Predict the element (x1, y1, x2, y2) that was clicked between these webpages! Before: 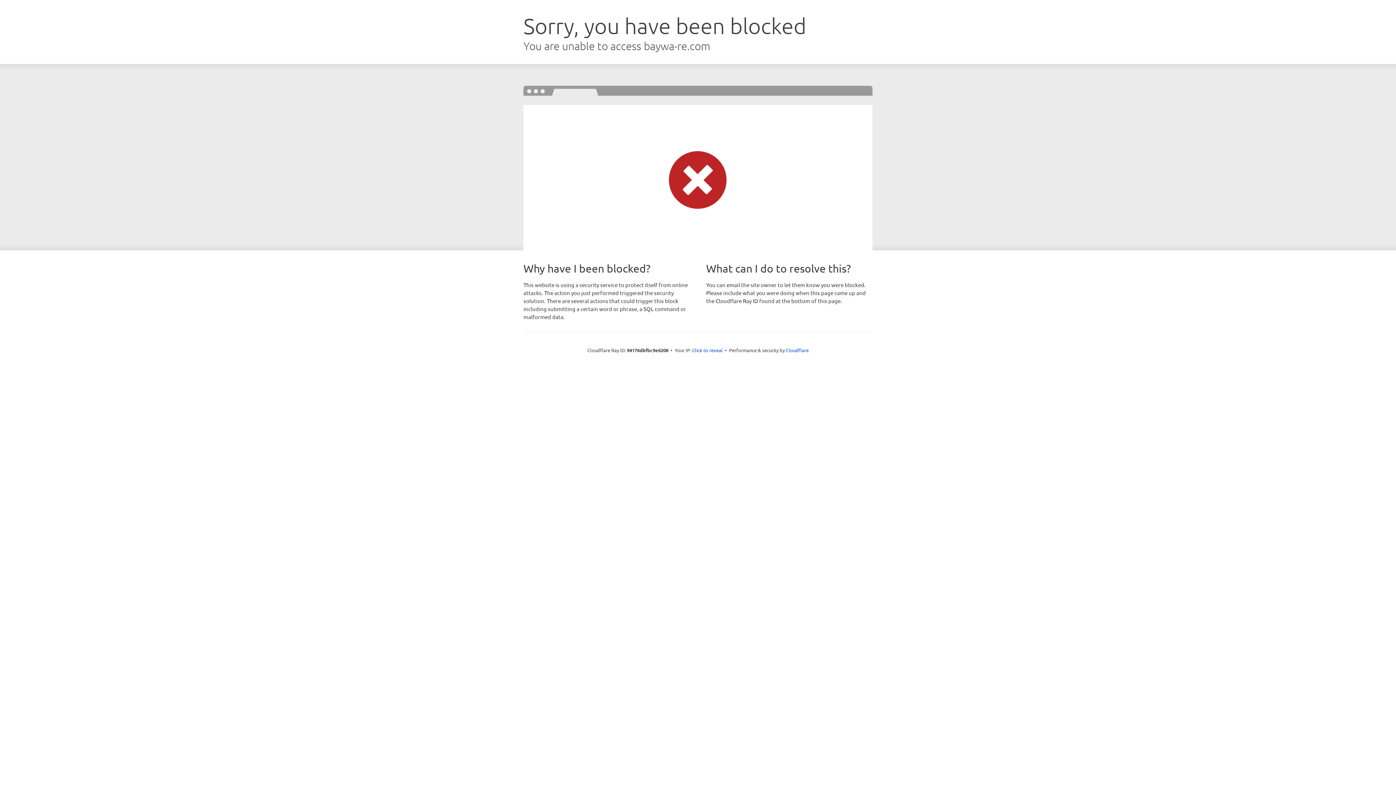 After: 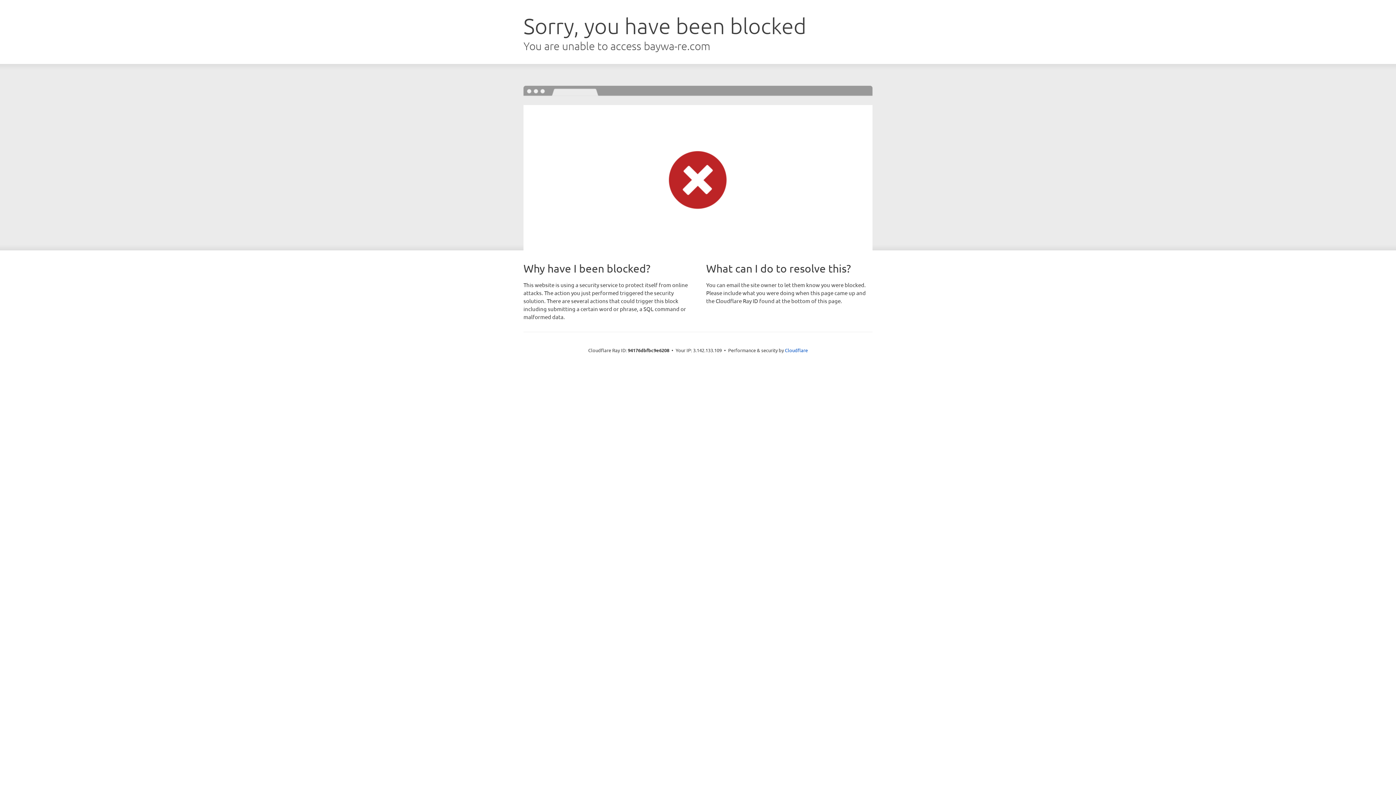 Action: label: Click to reveal bbox: (692, 346, 722, 353)